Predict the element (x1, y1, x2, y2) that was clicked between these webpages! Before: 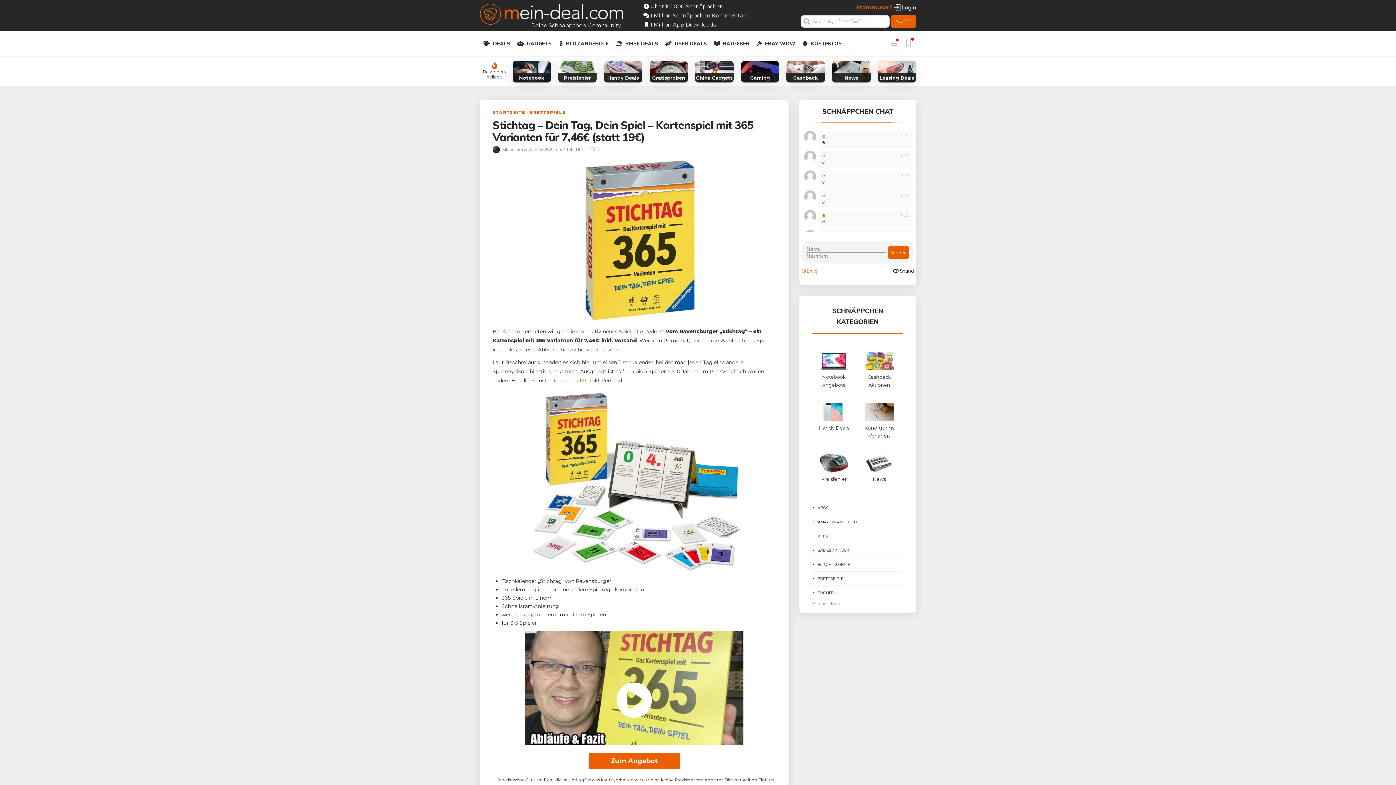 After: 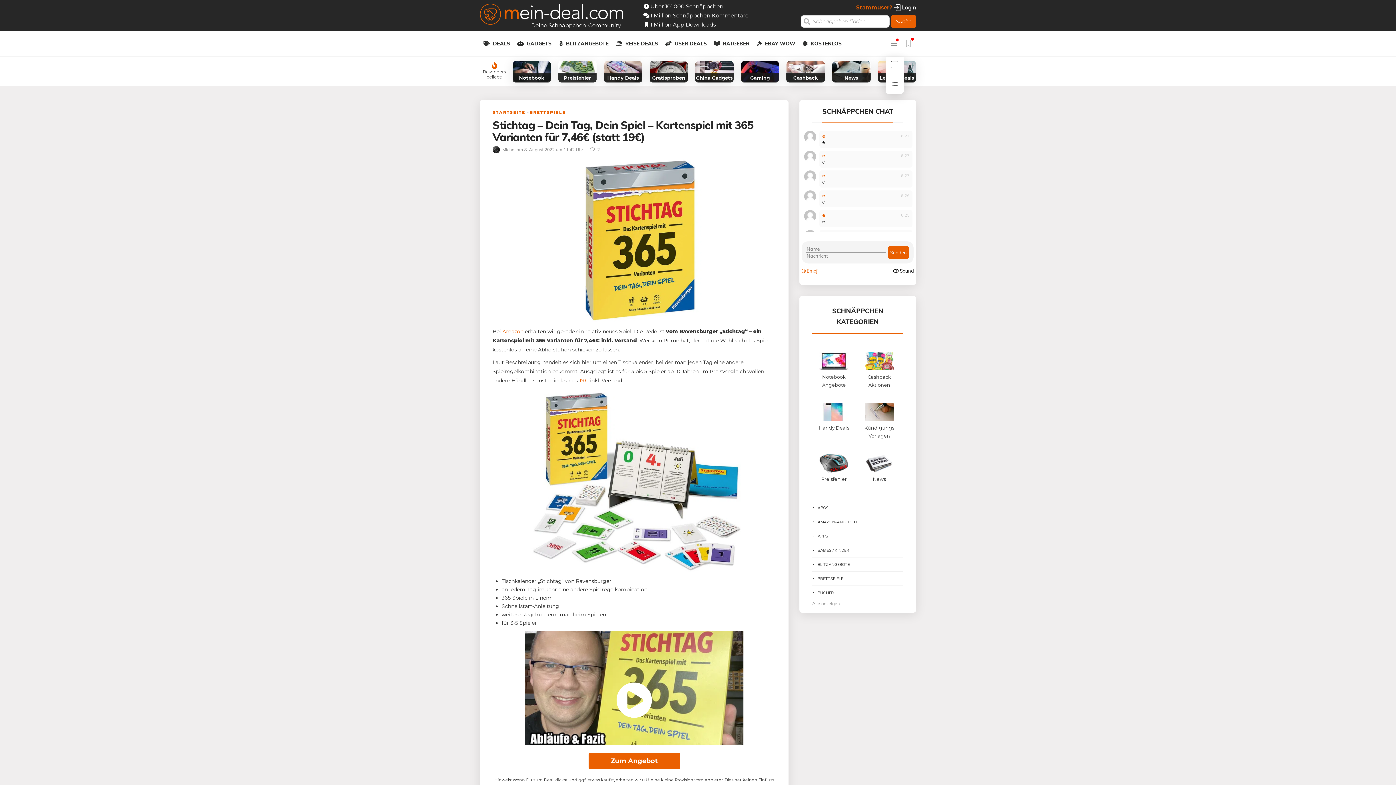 Action: bbox: (890, 30, 897, 56)